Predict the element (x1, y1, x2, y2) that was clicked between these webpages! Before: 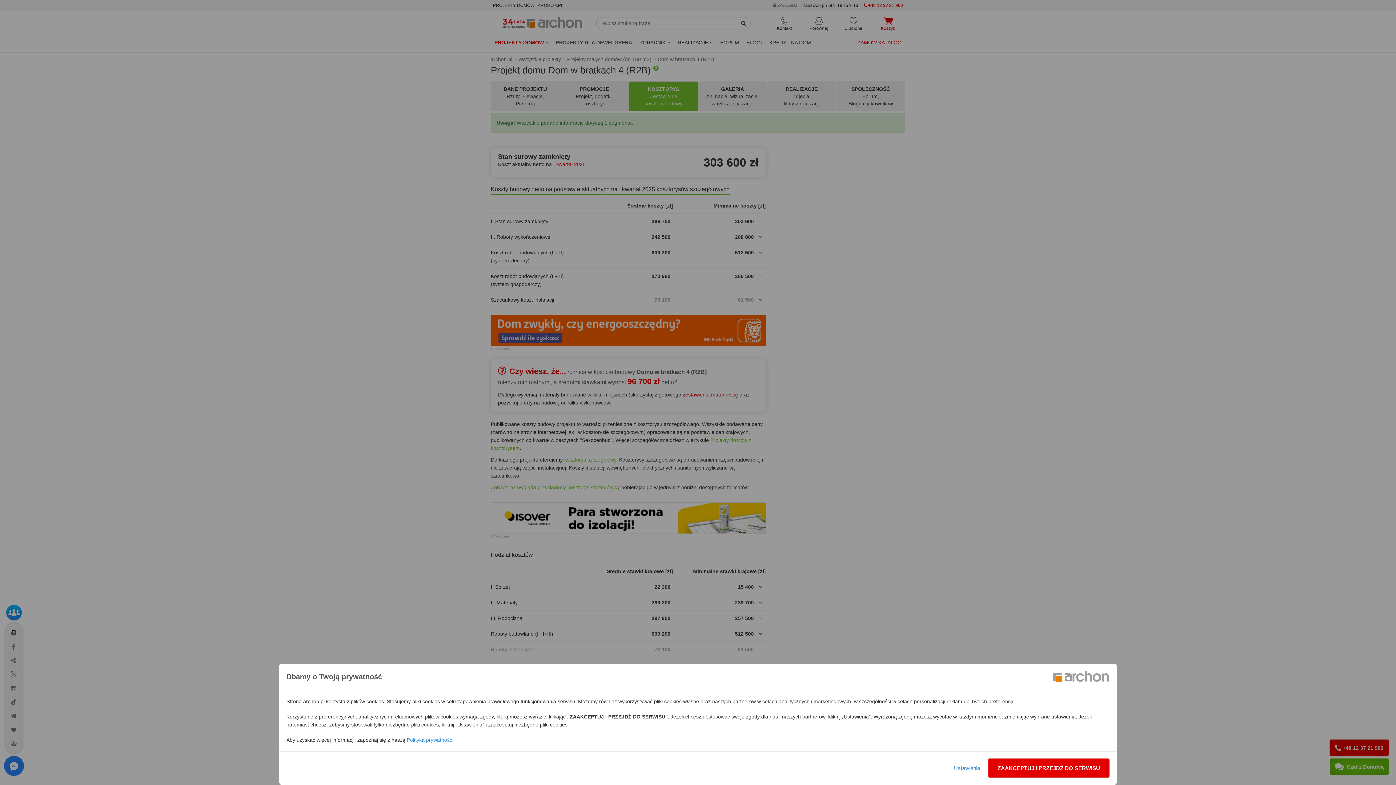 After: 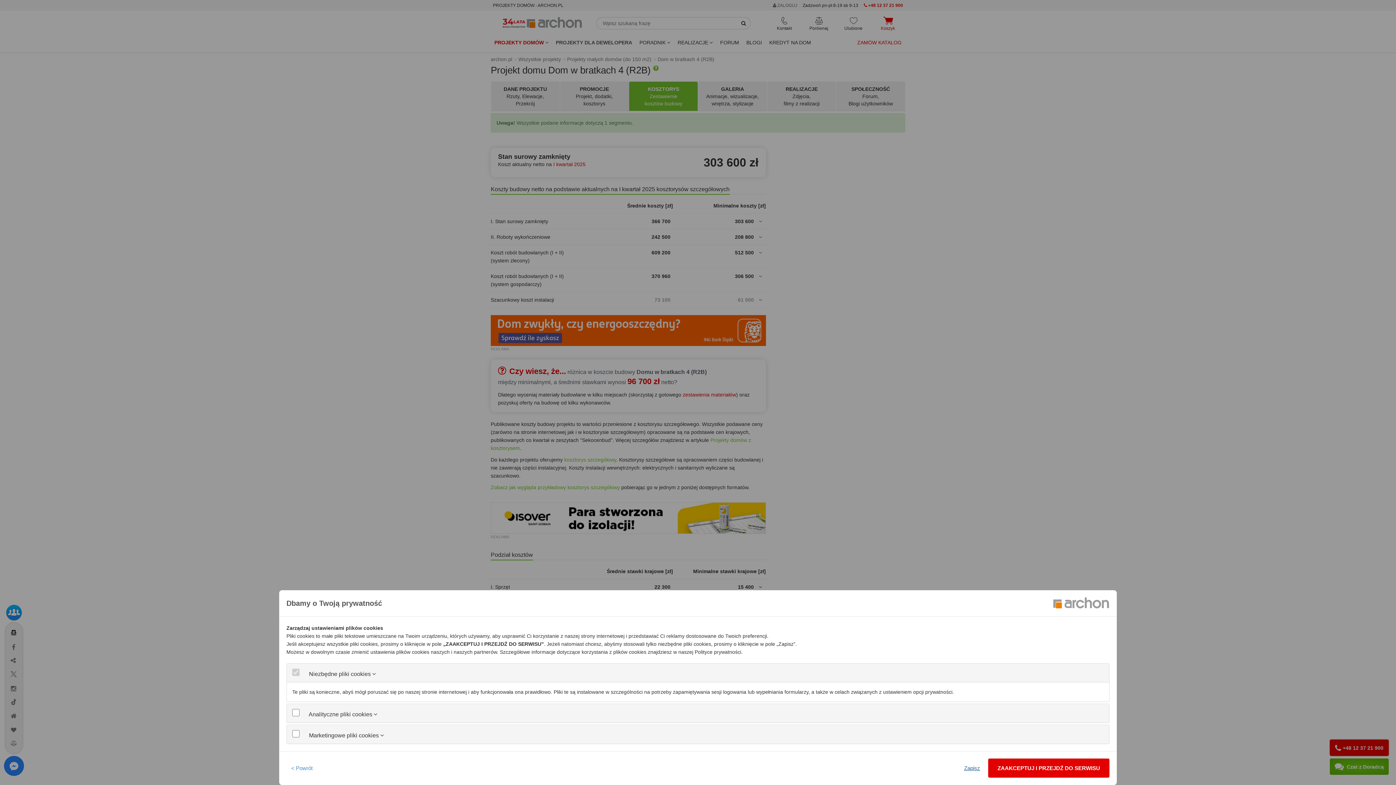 Action: label: Ustawienia bbox: (949, 758, 985, 778)